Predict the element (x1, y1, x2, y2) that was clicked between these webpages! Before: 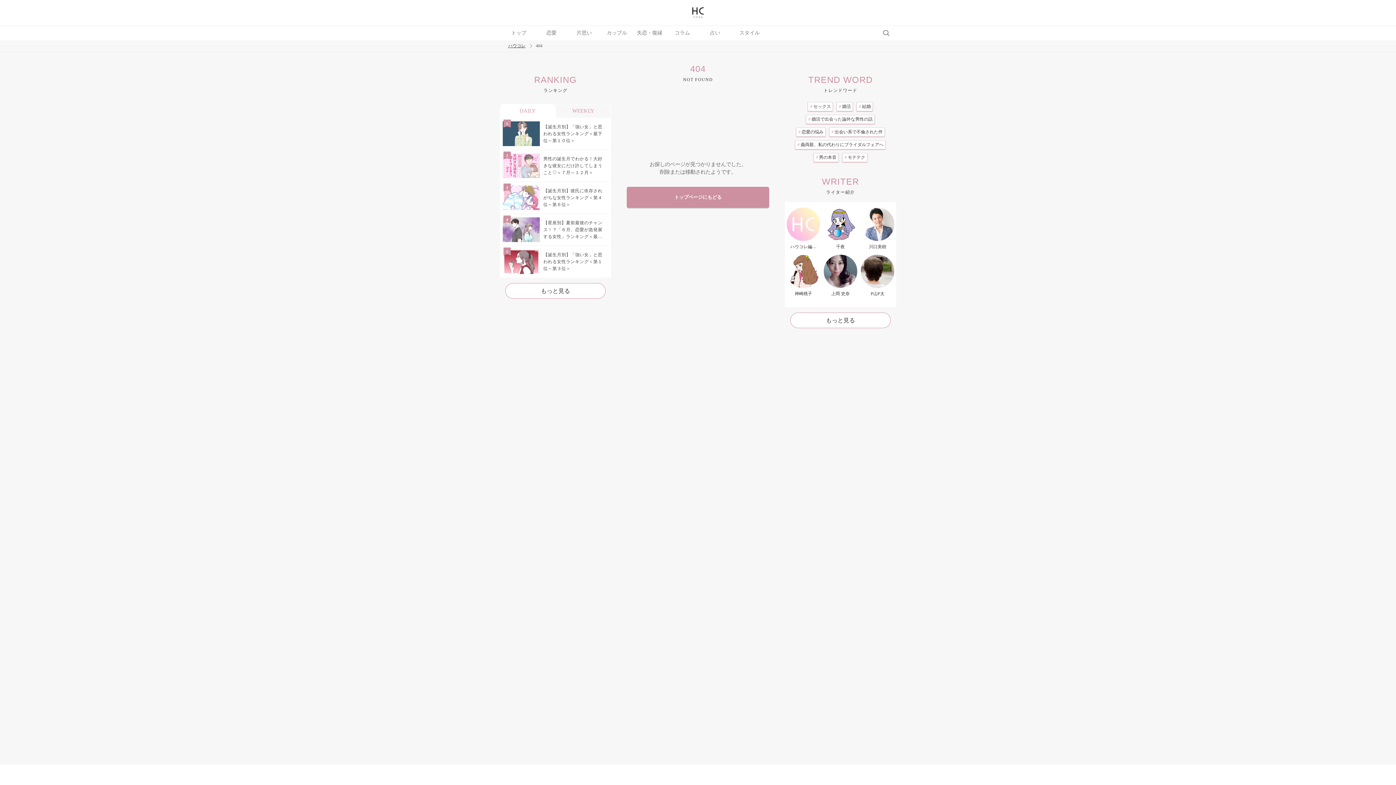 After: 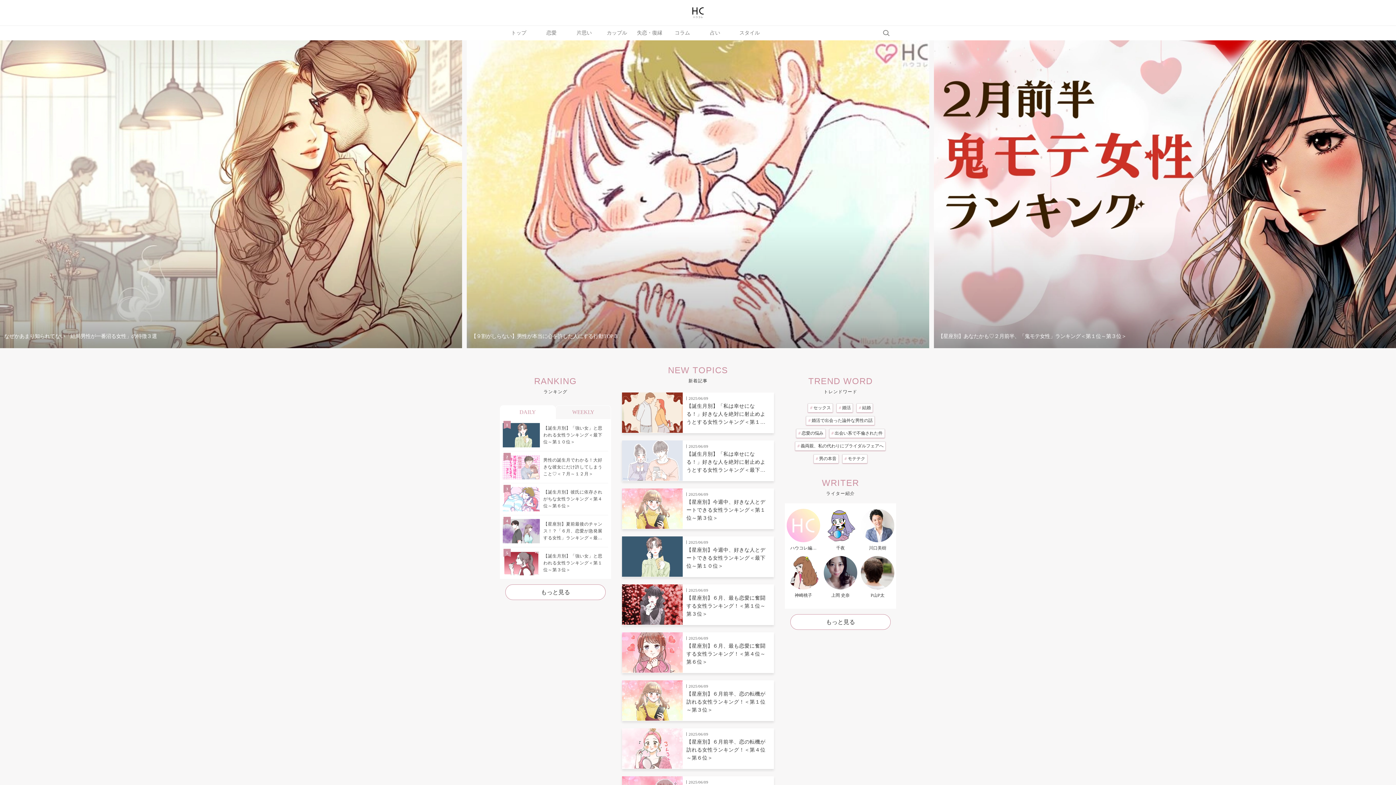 Action: label: トップページにもどる bbox: (626, 186, 769, 207)